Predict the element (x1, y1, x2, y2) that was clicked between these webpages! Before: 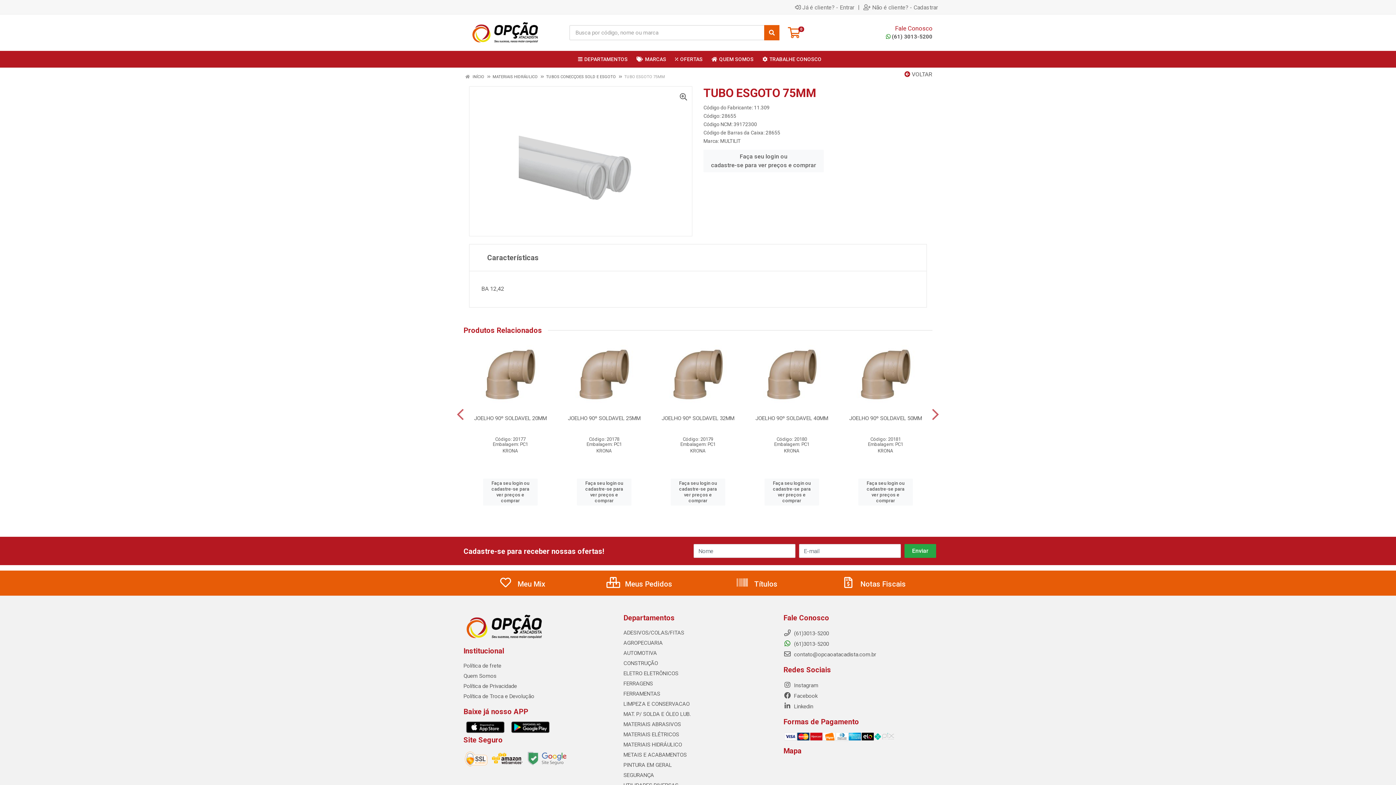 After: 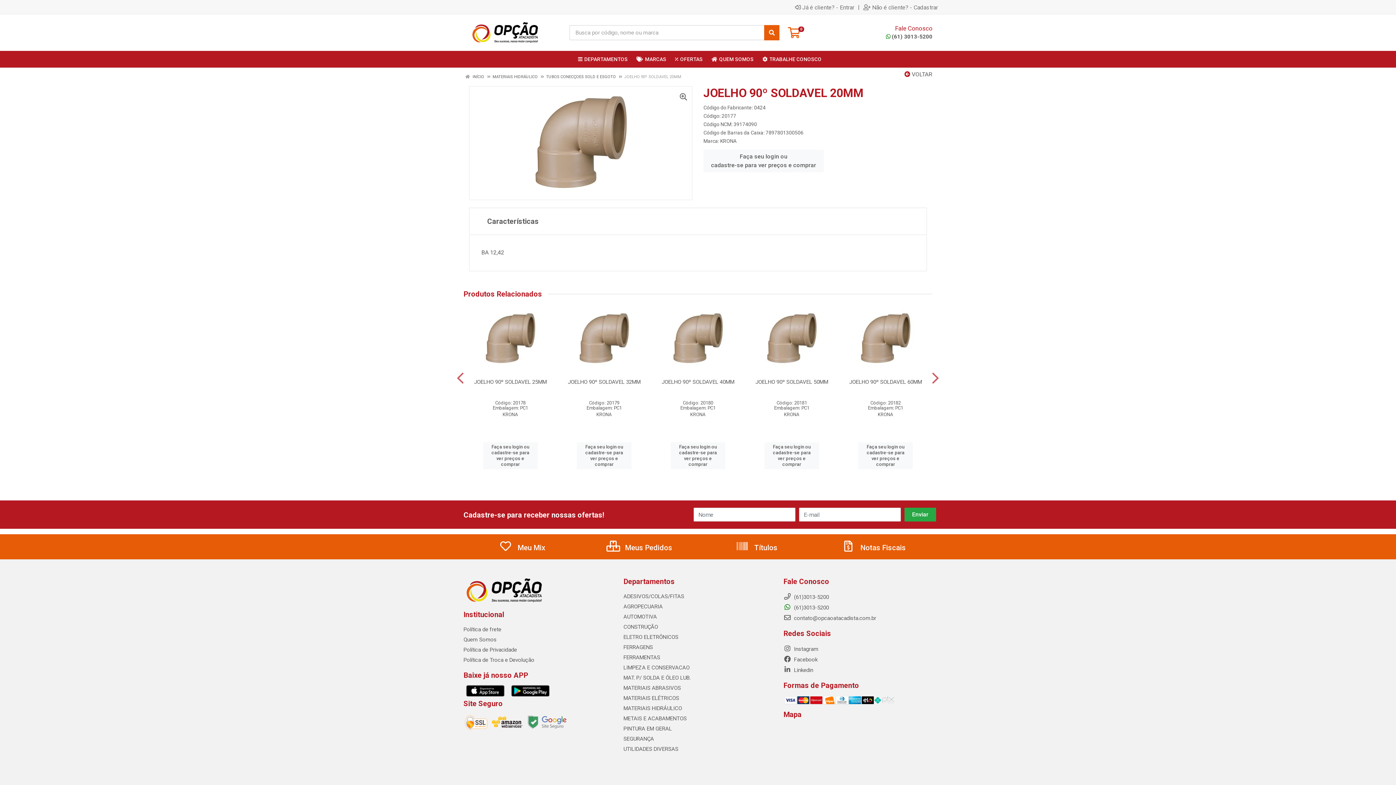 Action: bbox: (466, 345, 554, 404)